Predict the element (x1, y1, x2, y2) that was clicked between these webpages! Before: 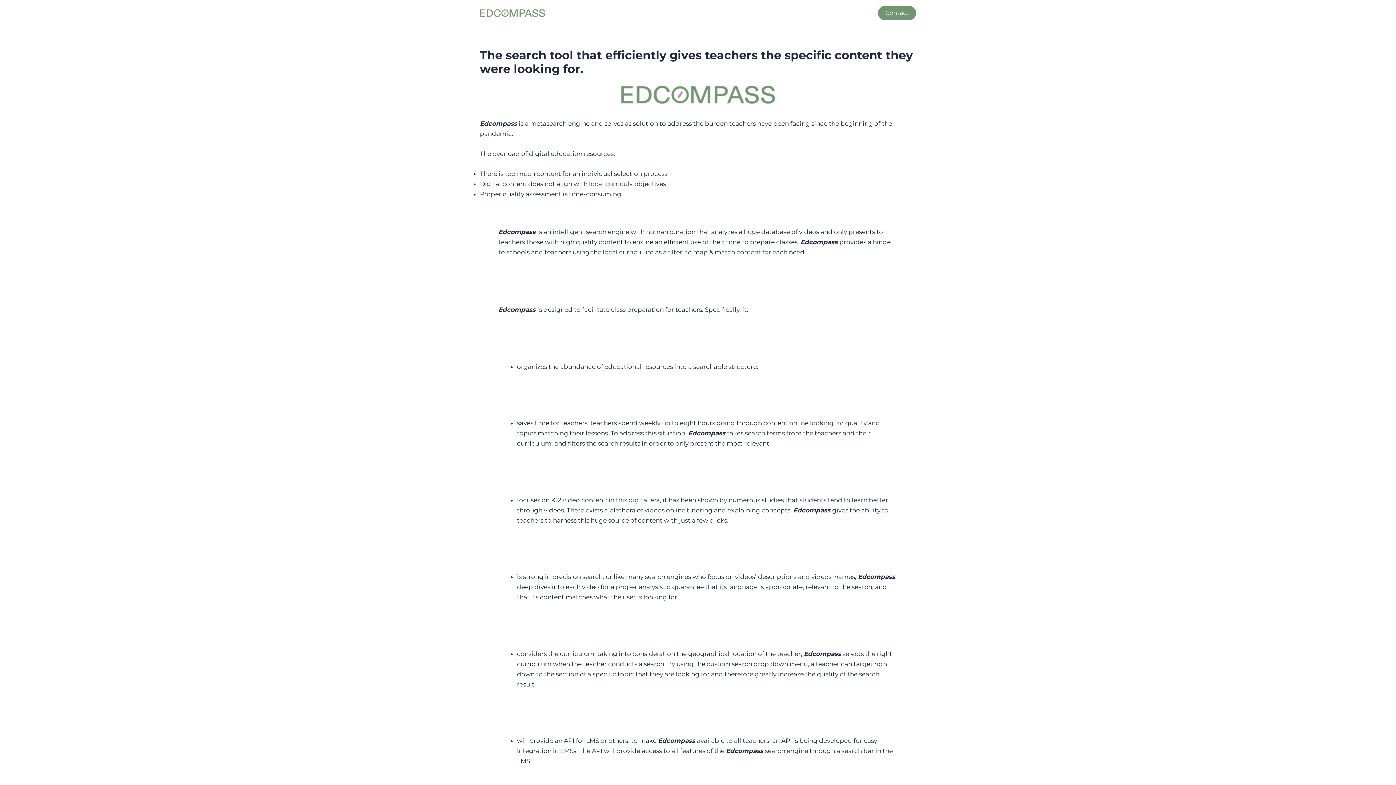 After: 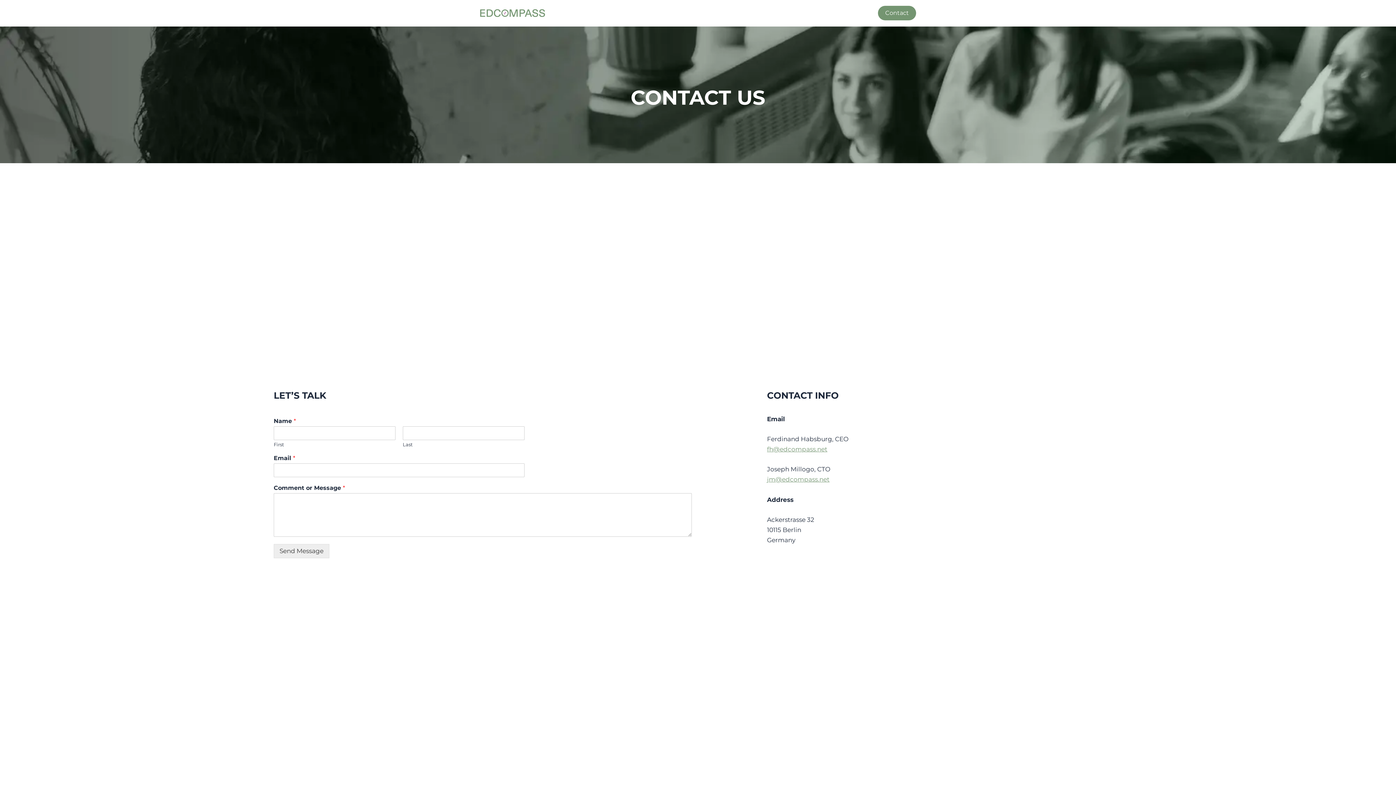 Action: label: Contact bbox: (878, 5, 916, 20)